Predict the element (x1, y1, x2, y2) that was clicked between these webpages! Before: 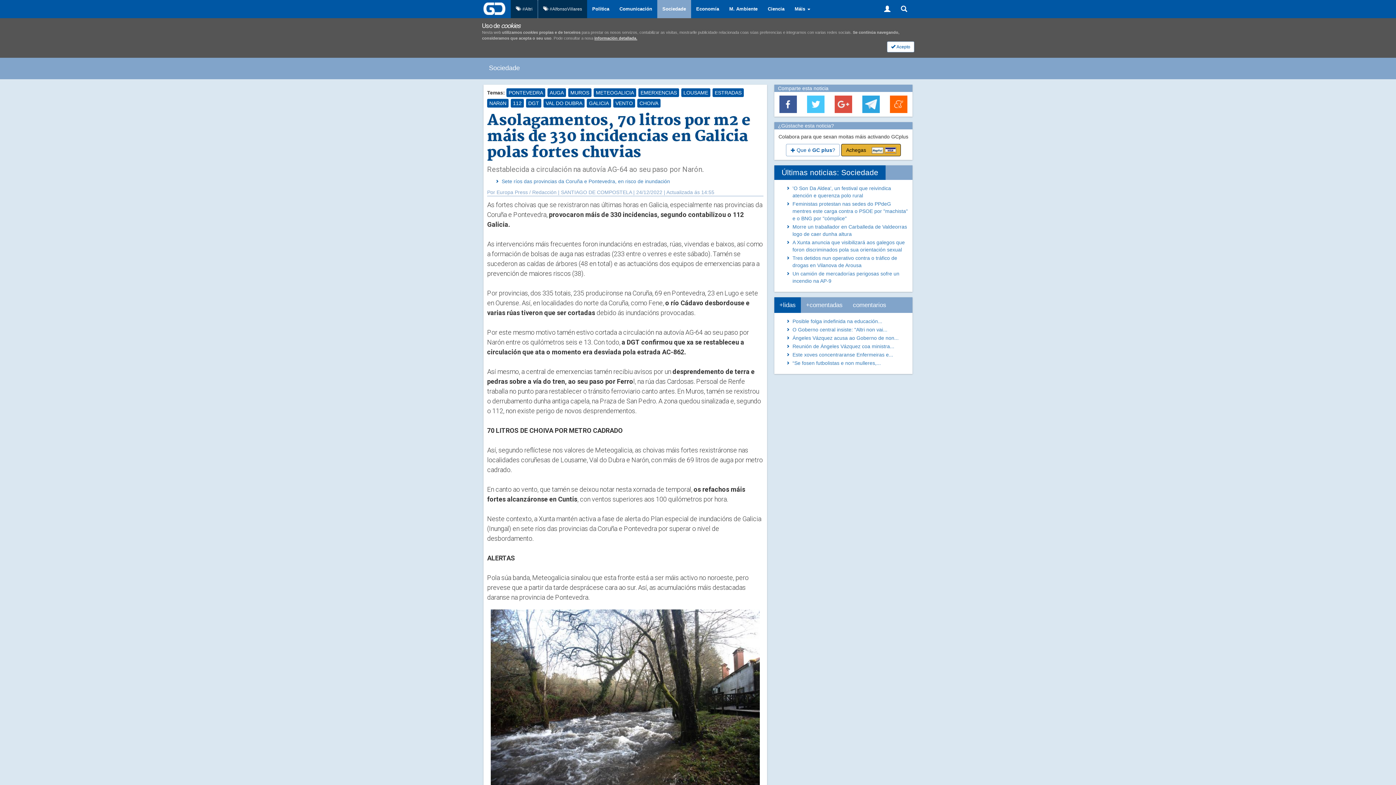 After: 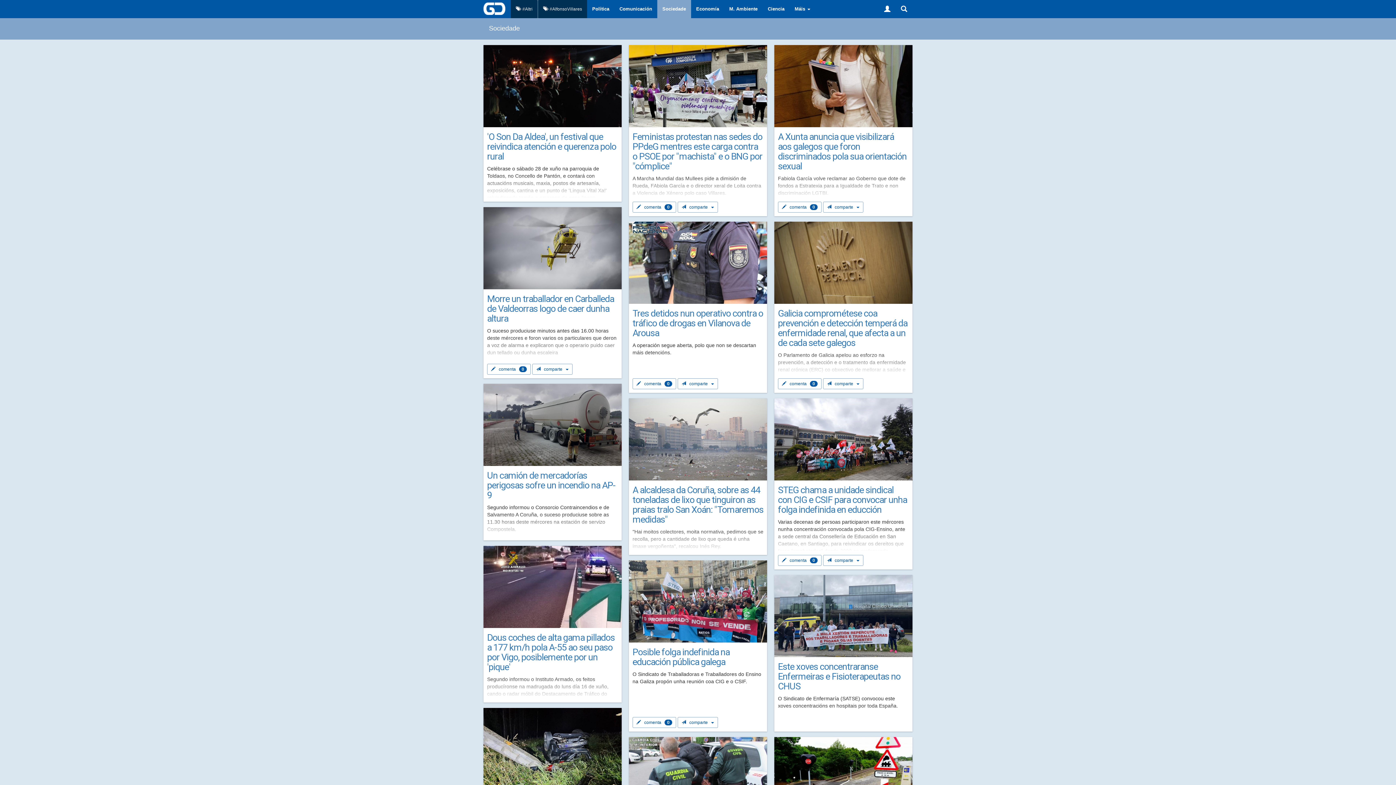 Action: bbox: (774, 170, 889, 176) label: Últimas noticias: Sociedade